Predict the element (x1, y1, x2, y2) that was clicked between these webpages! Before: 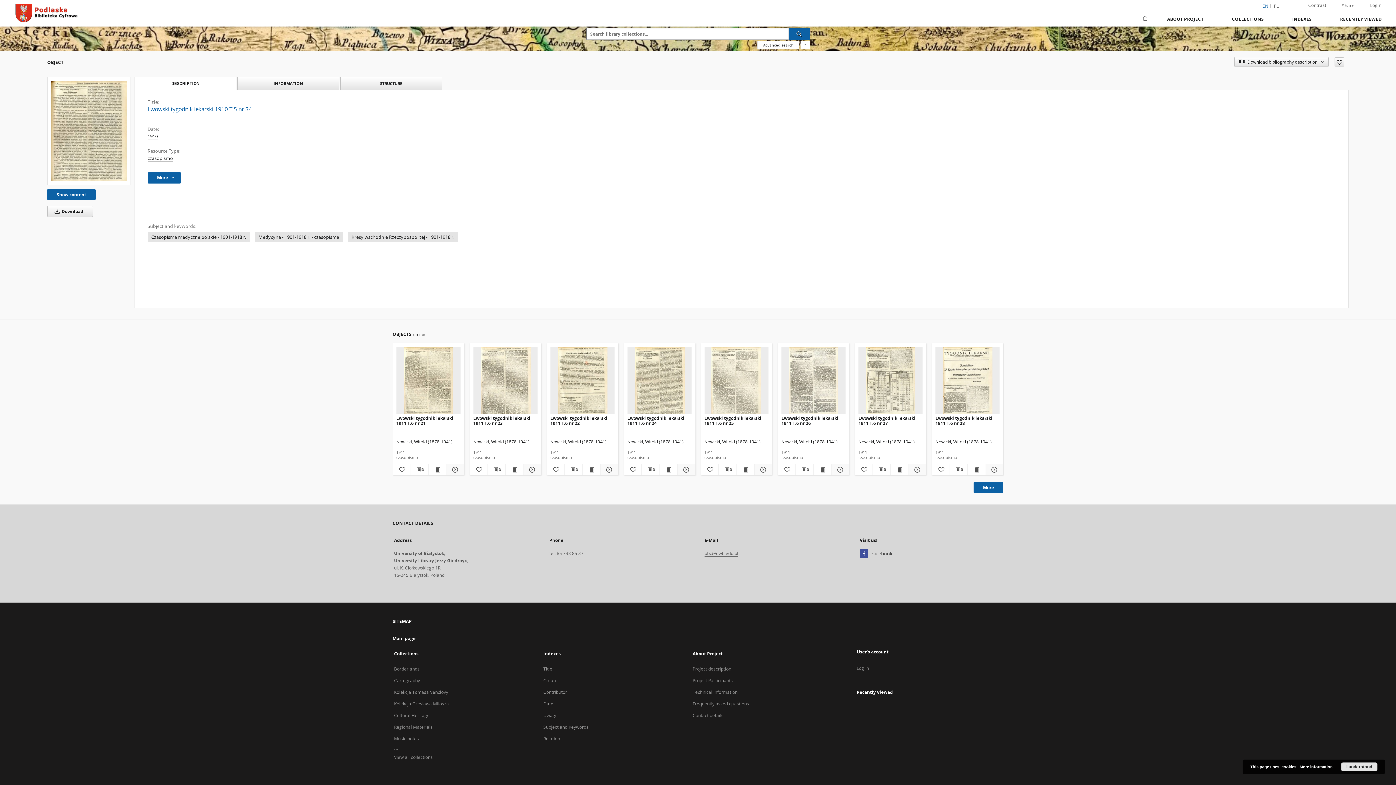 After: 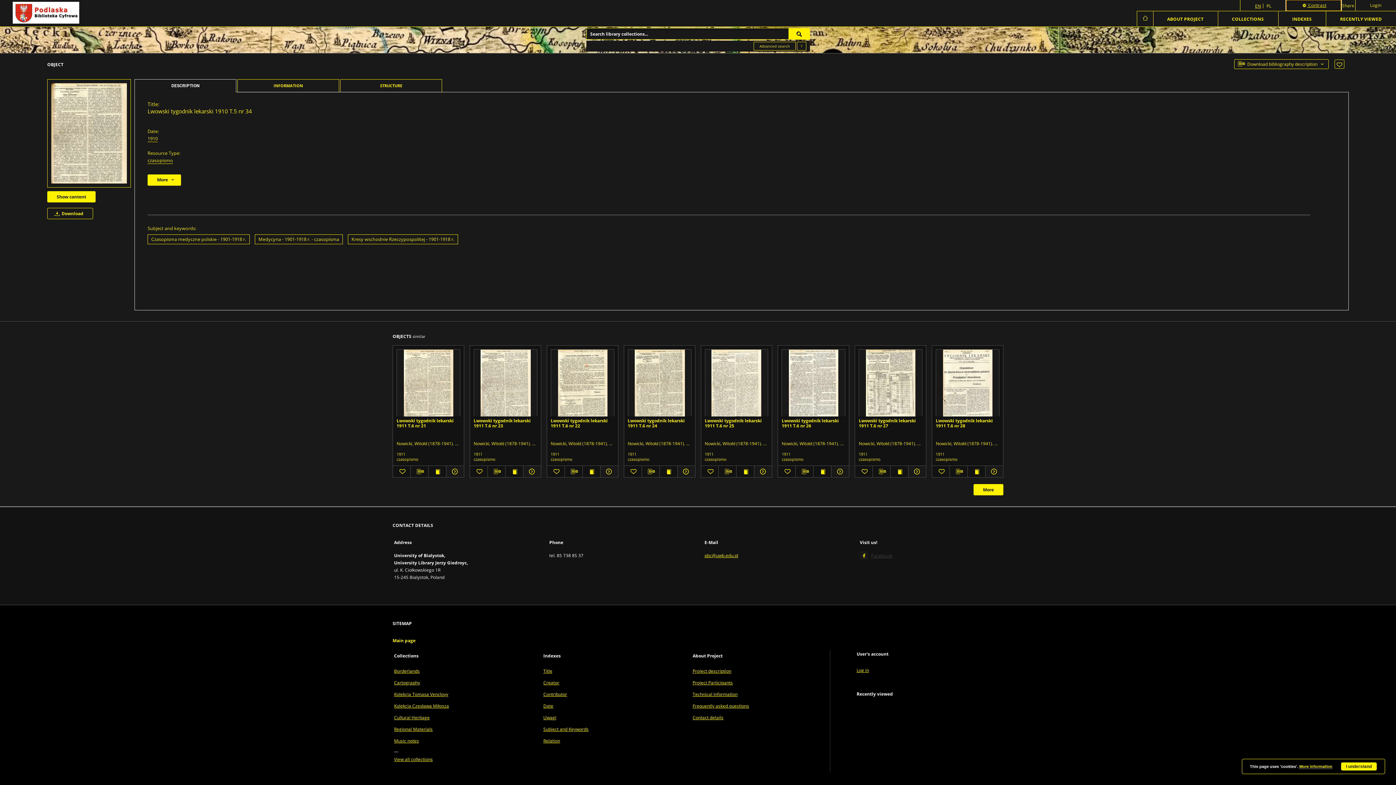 Action: label: Contrast bbox: (1294, 0, 1341, 10)